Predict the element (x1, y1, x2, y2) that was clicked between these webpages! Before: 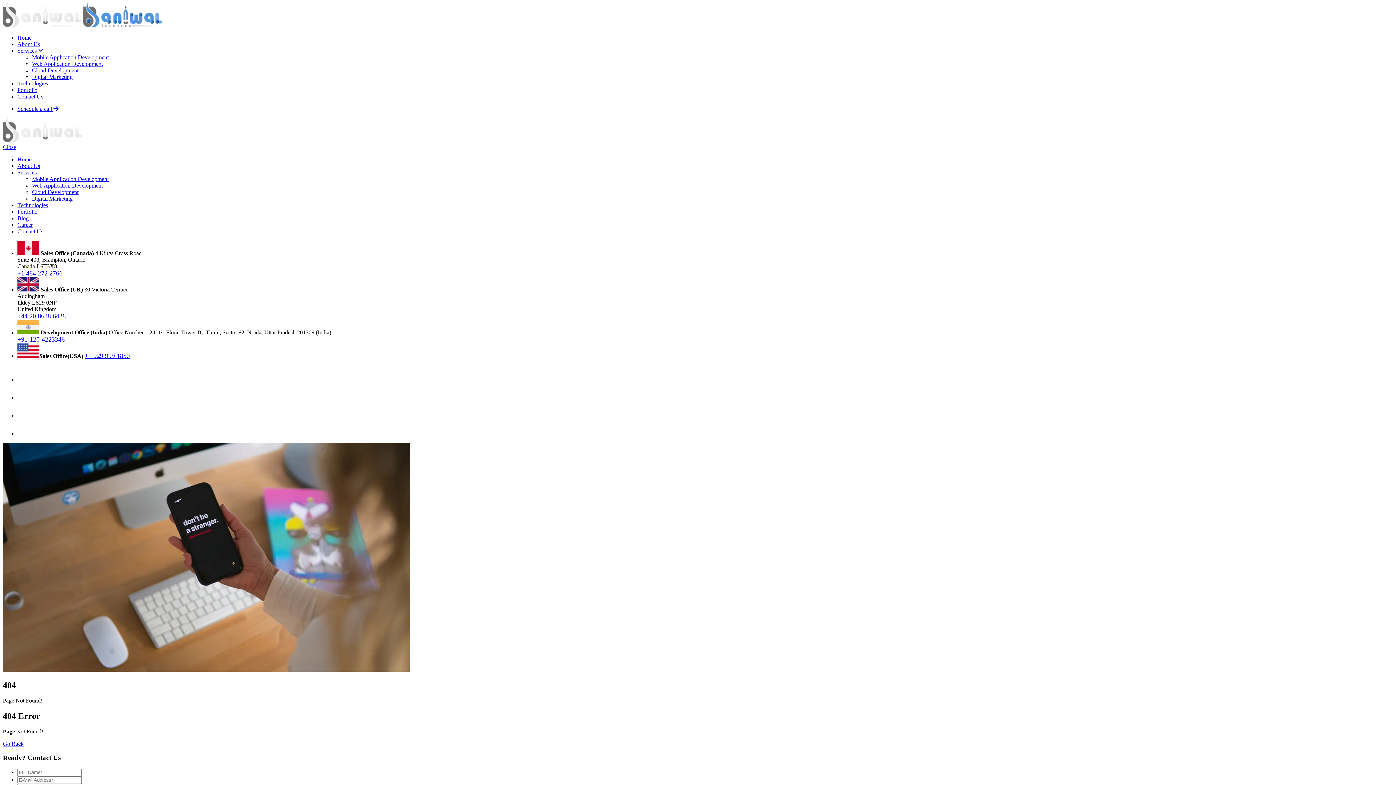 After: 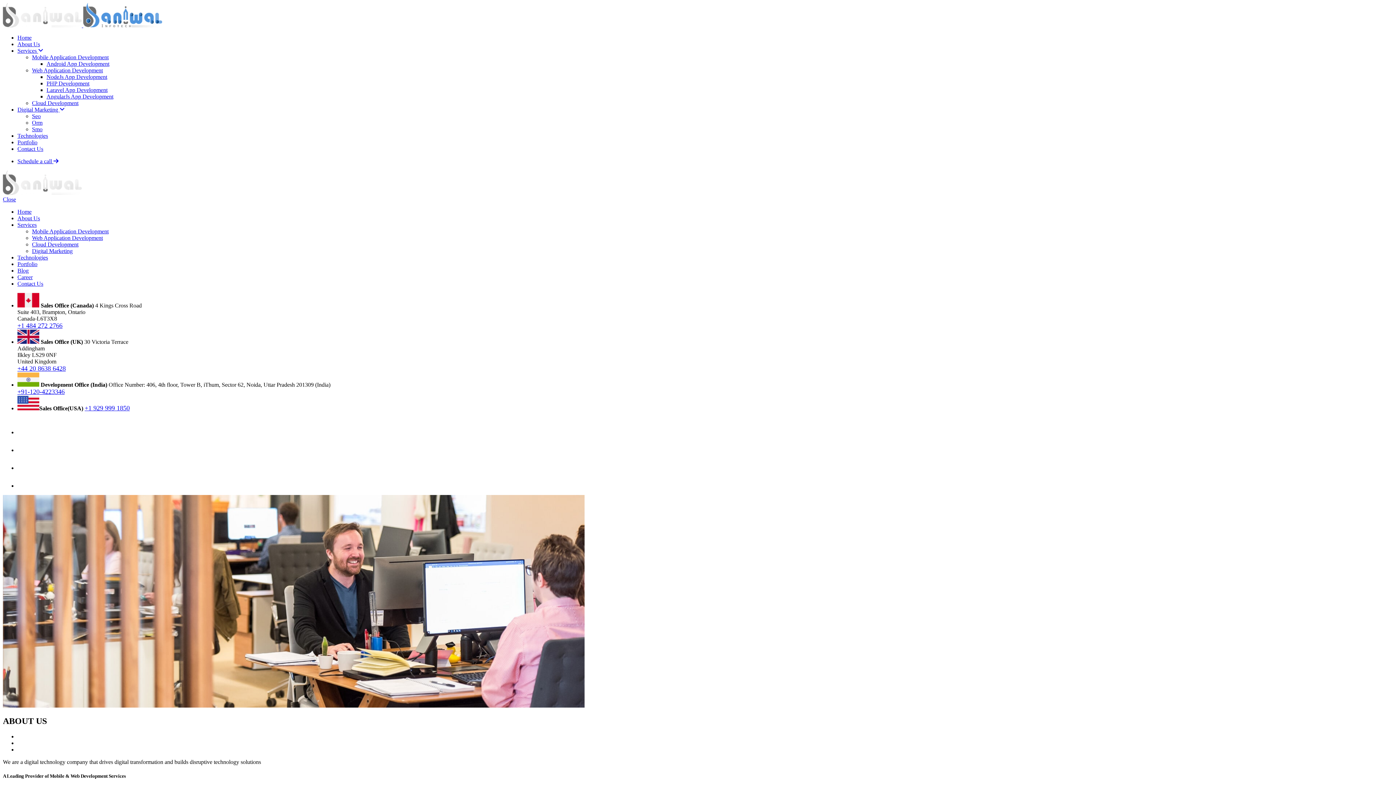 Action: label: About Us bbox: (17, 162, 40, 169)